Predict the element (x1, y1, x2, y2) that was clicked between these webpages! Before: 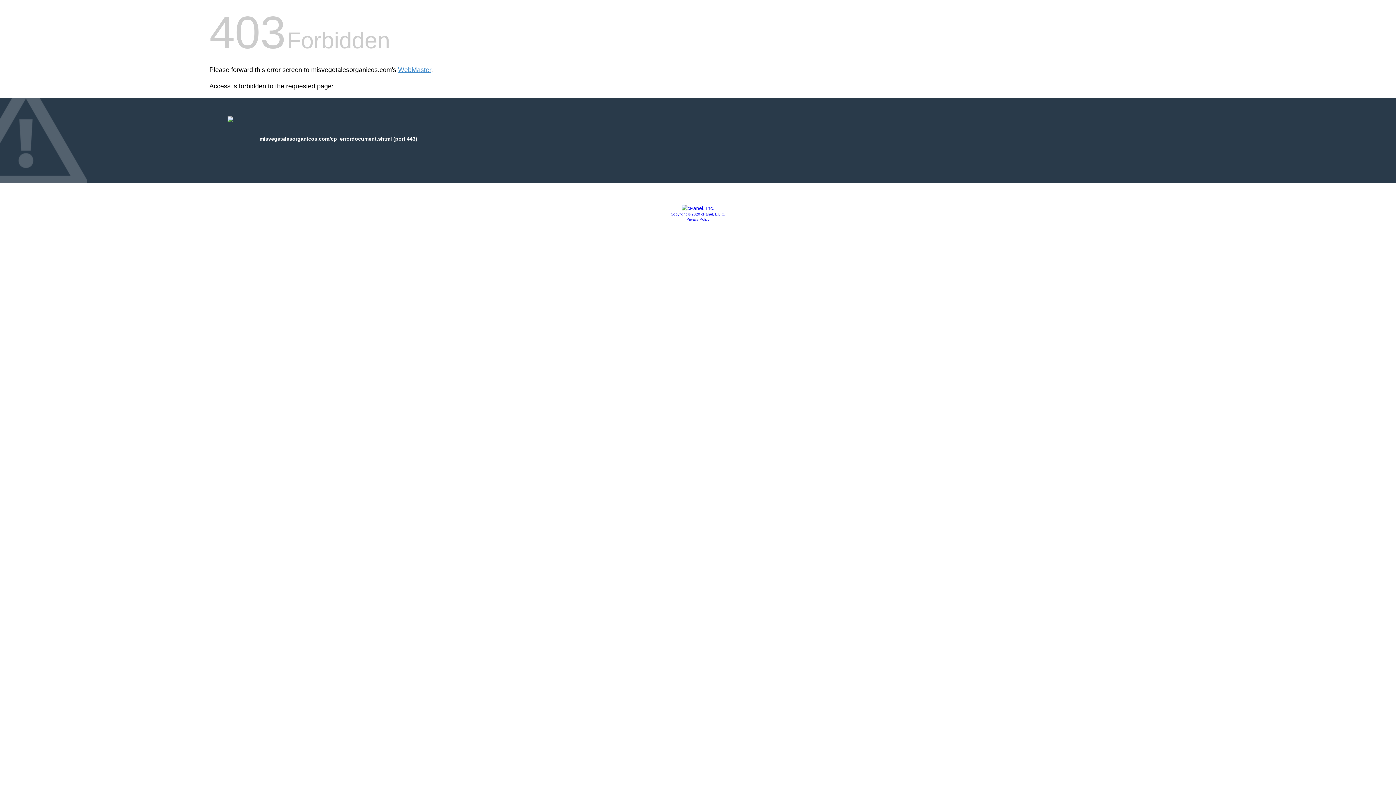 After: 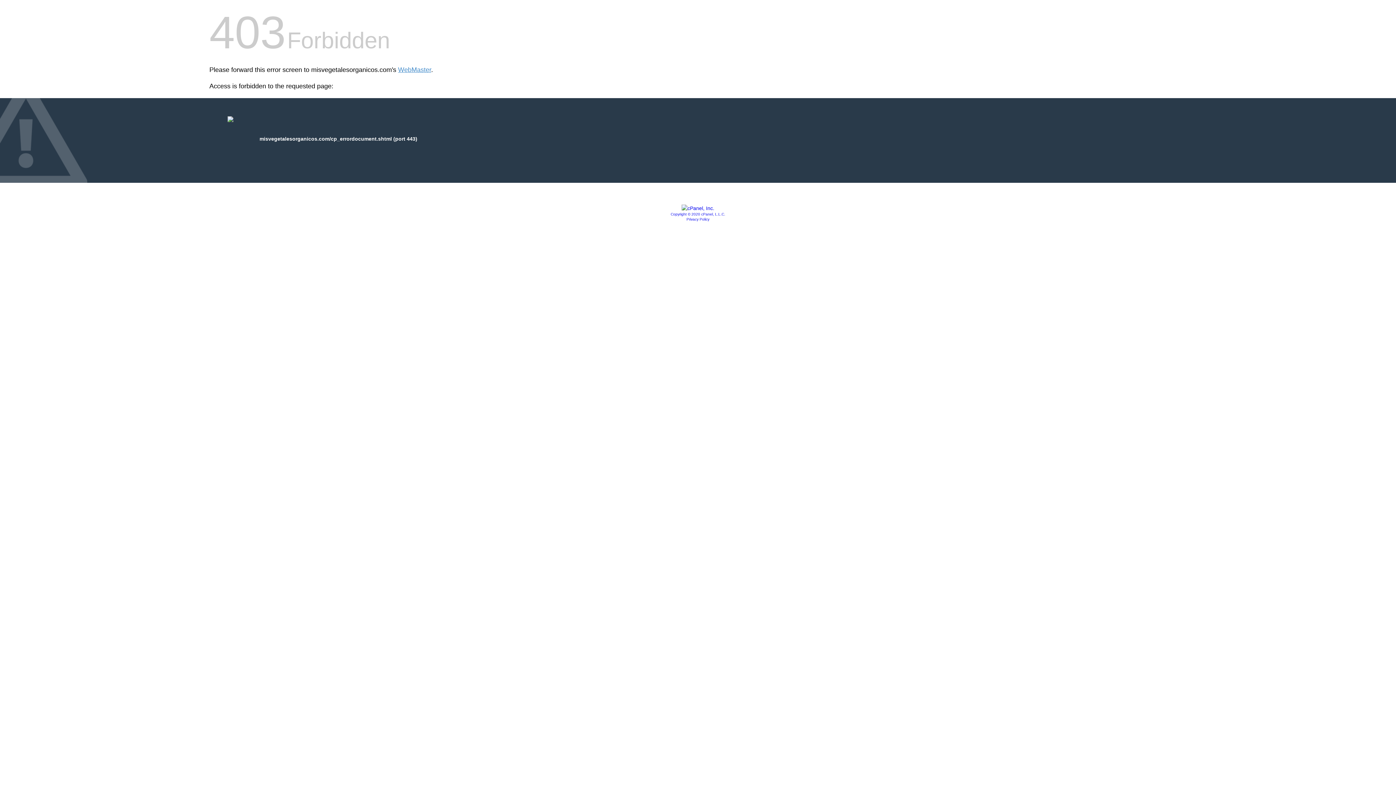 Action: bbox: (670, 212, 725, 216) label: Copyright © 2020 cPanel, L.L.C.